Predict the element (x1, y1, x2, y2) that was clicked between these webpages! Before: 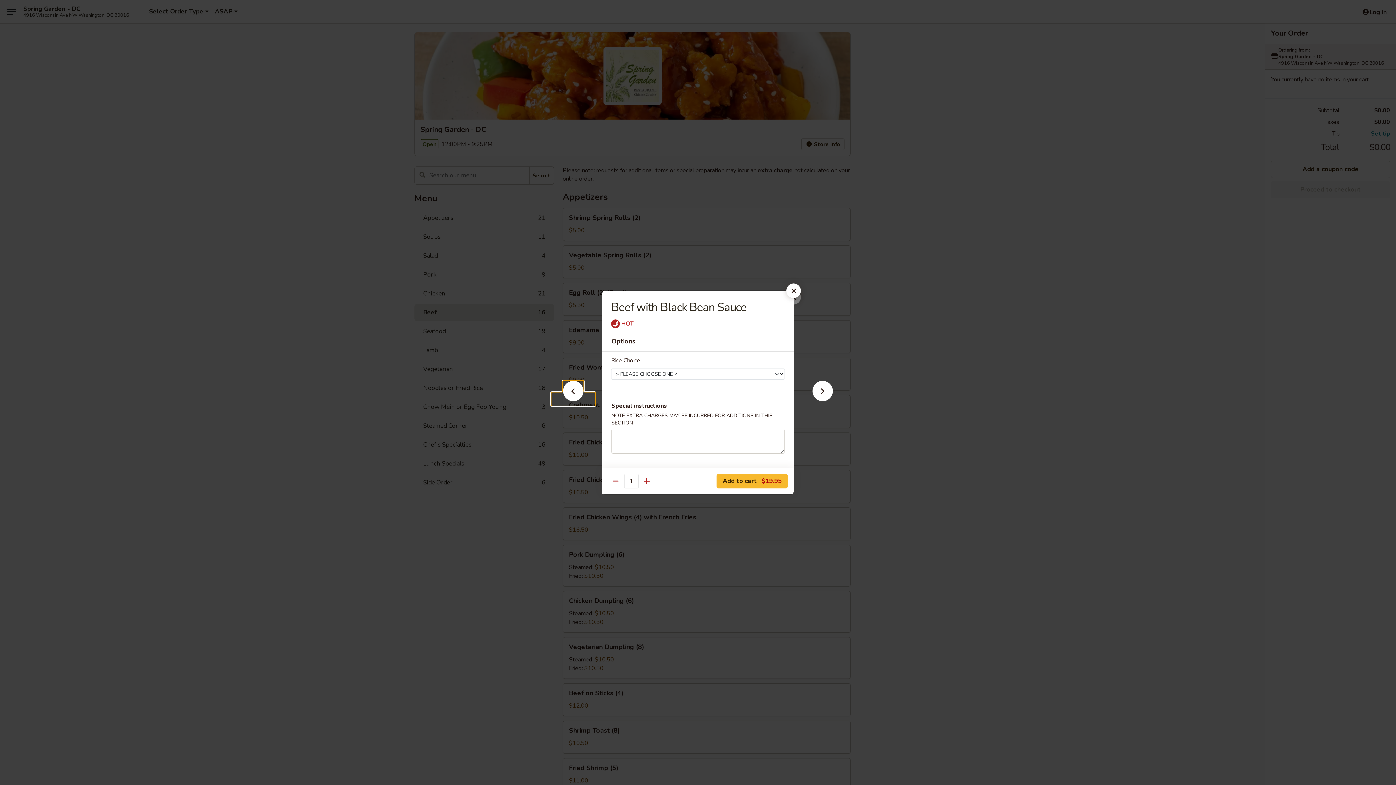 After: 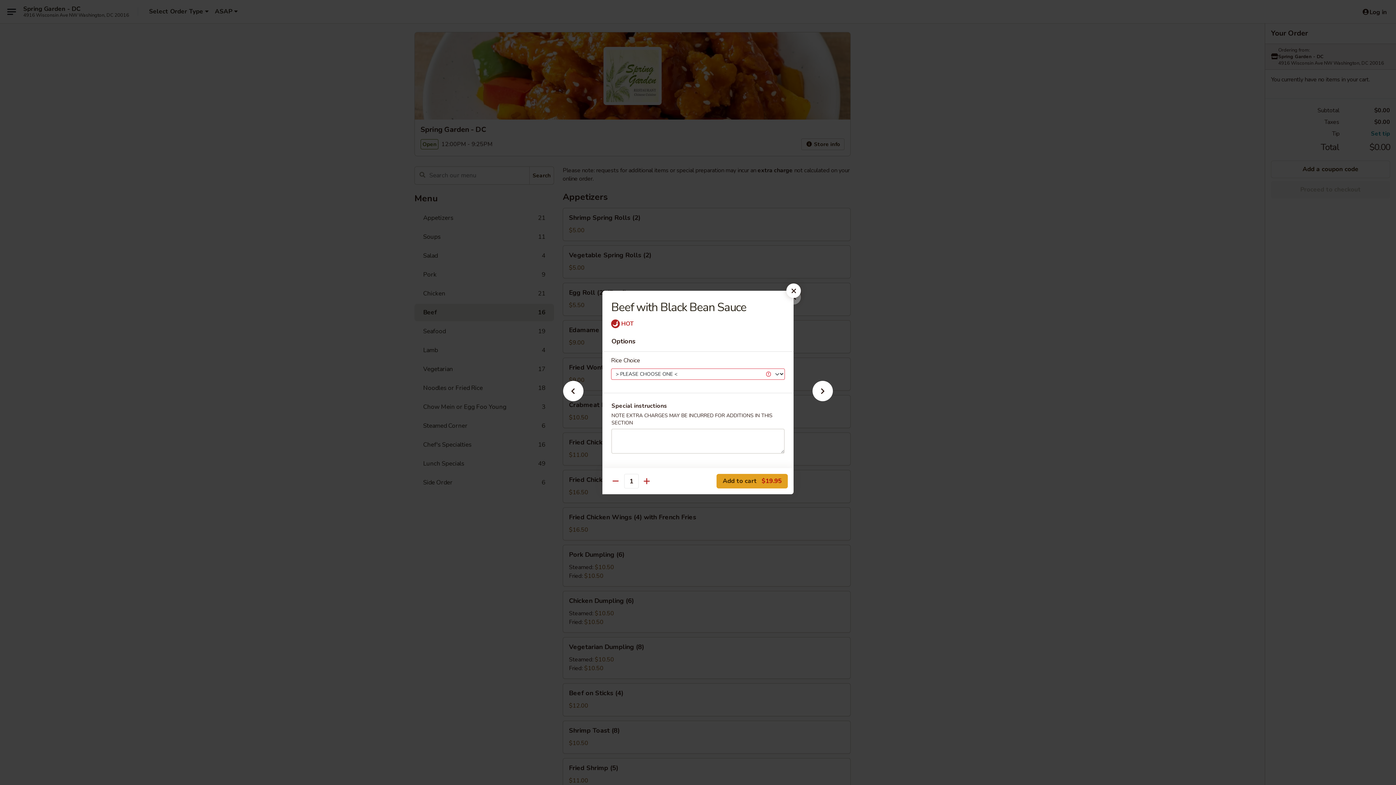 Action: bbox: (716, 474, 788, 488) label: Add to cart $19.95